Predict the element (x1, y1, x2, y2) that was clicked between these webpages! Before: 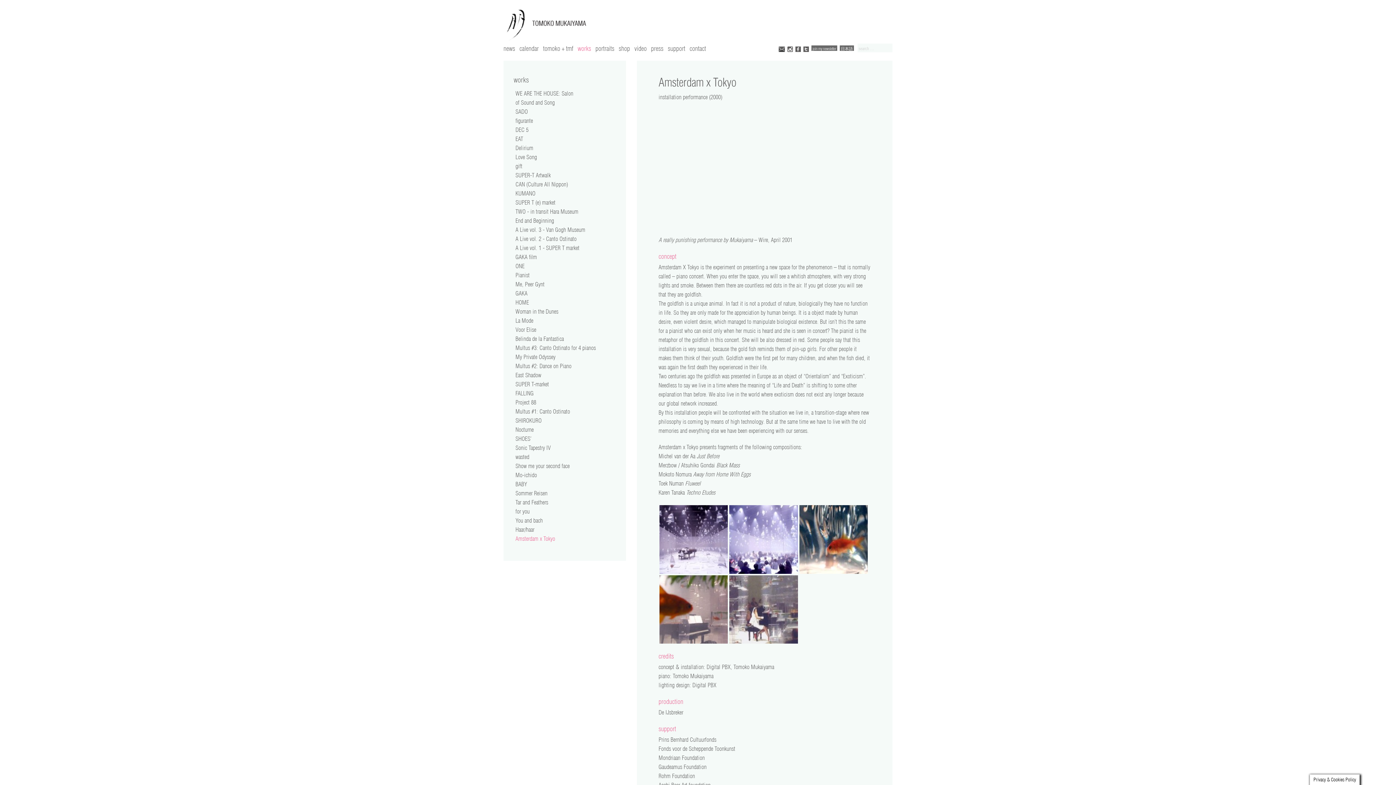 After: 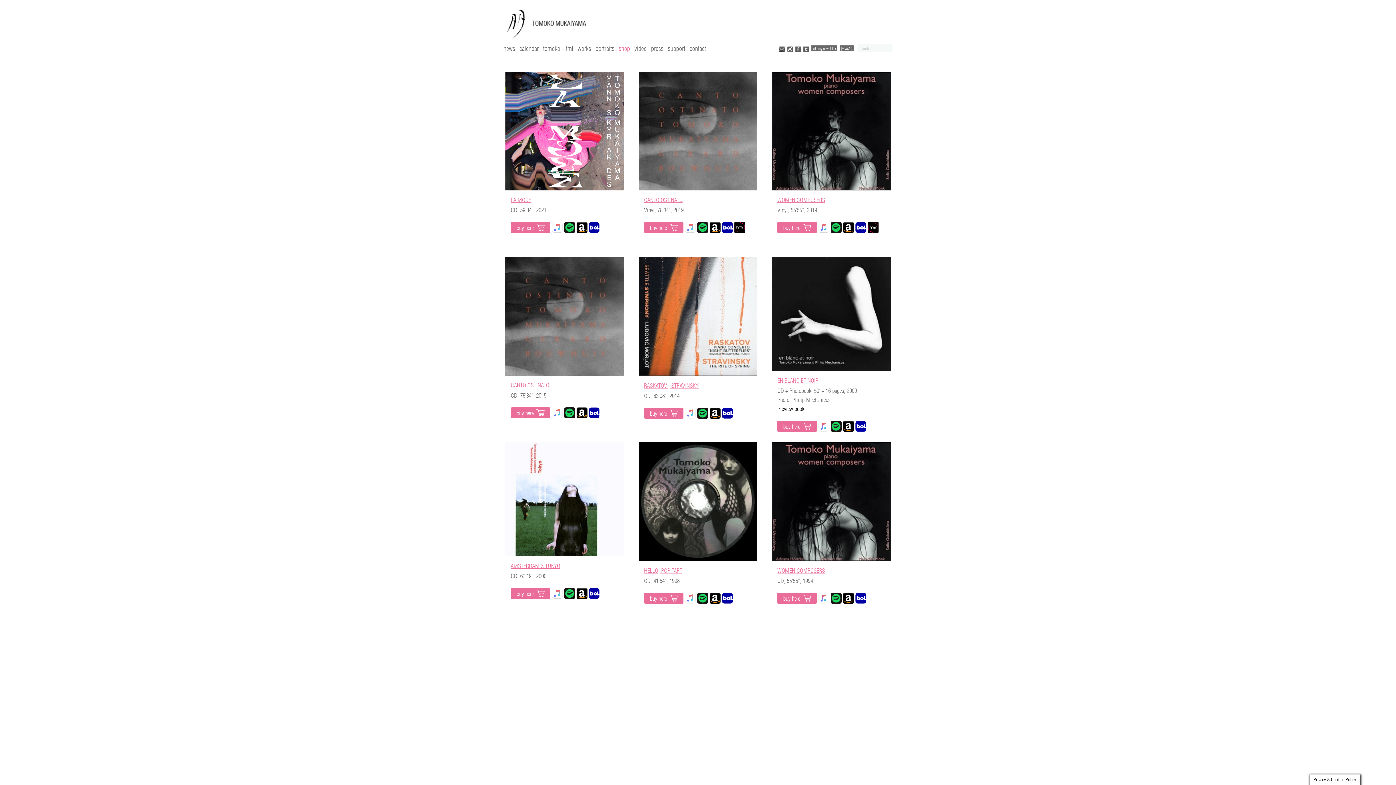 Action: bbox: (618, 43, 634, 53) label: shop